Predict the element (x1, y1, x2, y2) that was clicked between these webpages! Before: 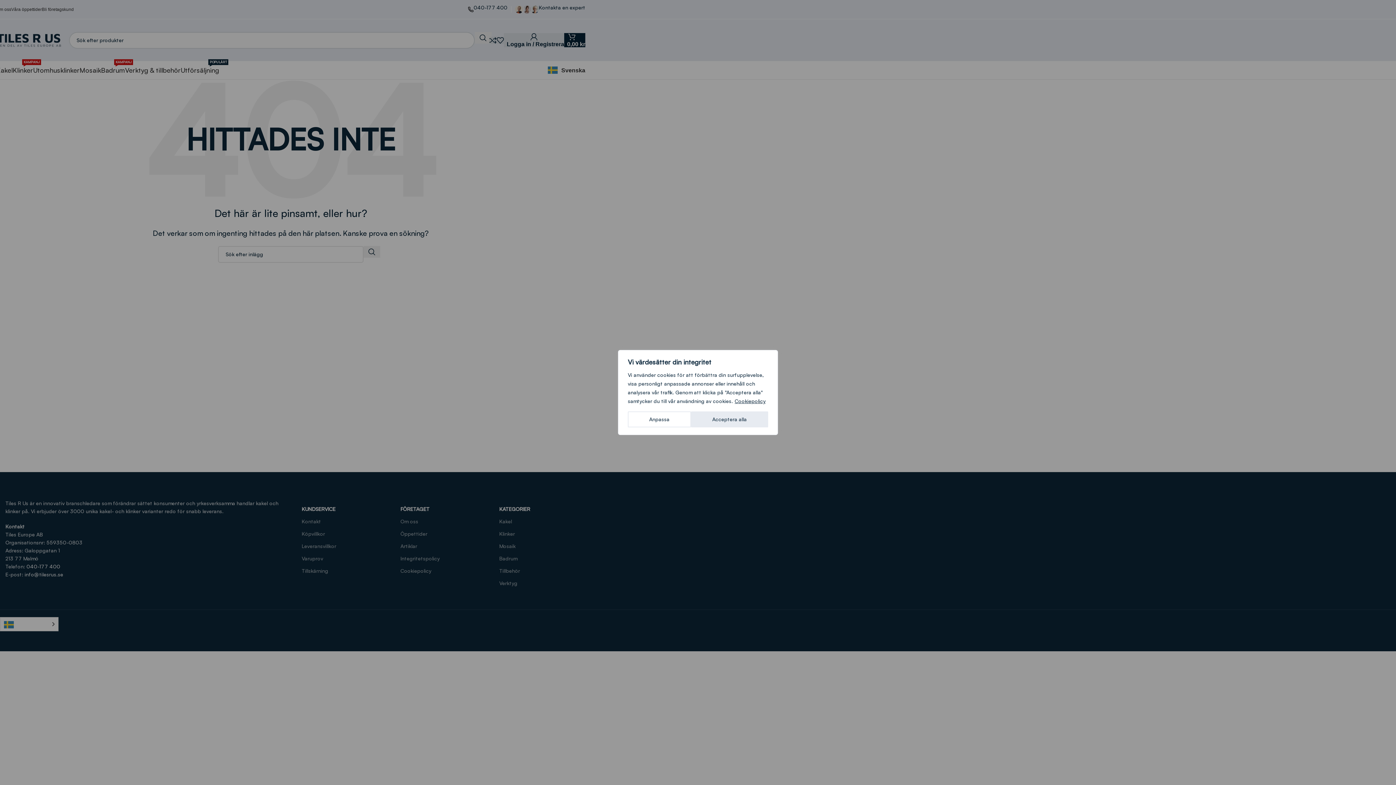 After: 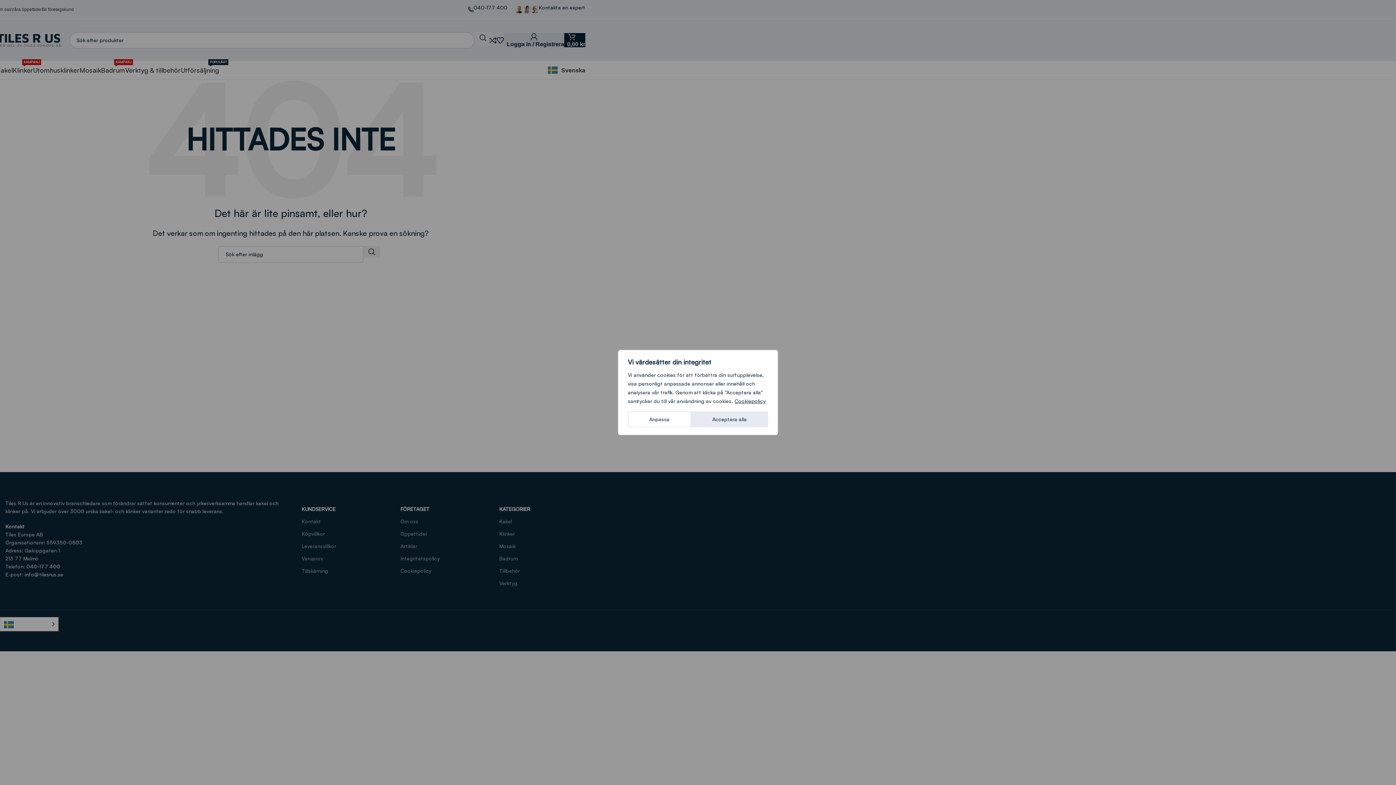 Action: label: Cookiepolicy bbox: (734, 397, 766, 404)